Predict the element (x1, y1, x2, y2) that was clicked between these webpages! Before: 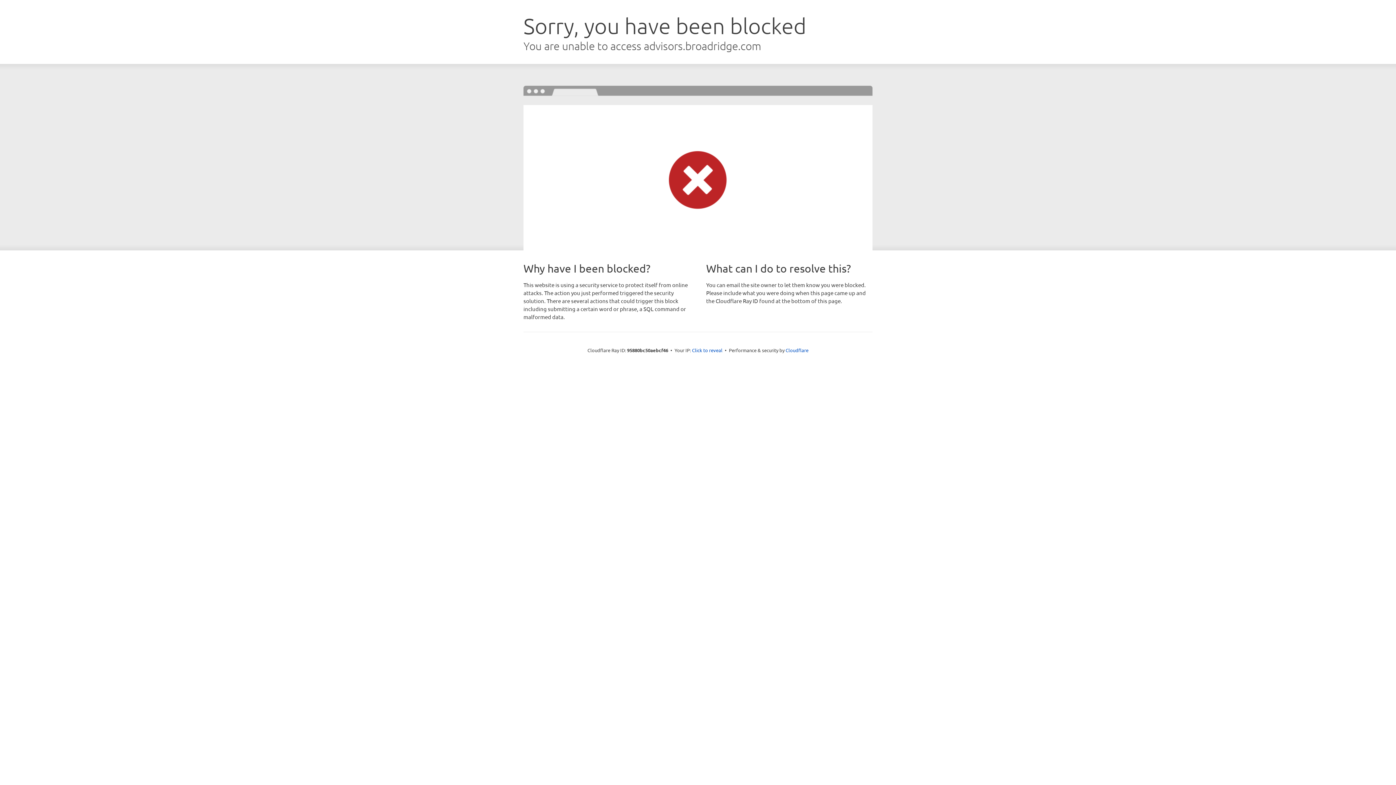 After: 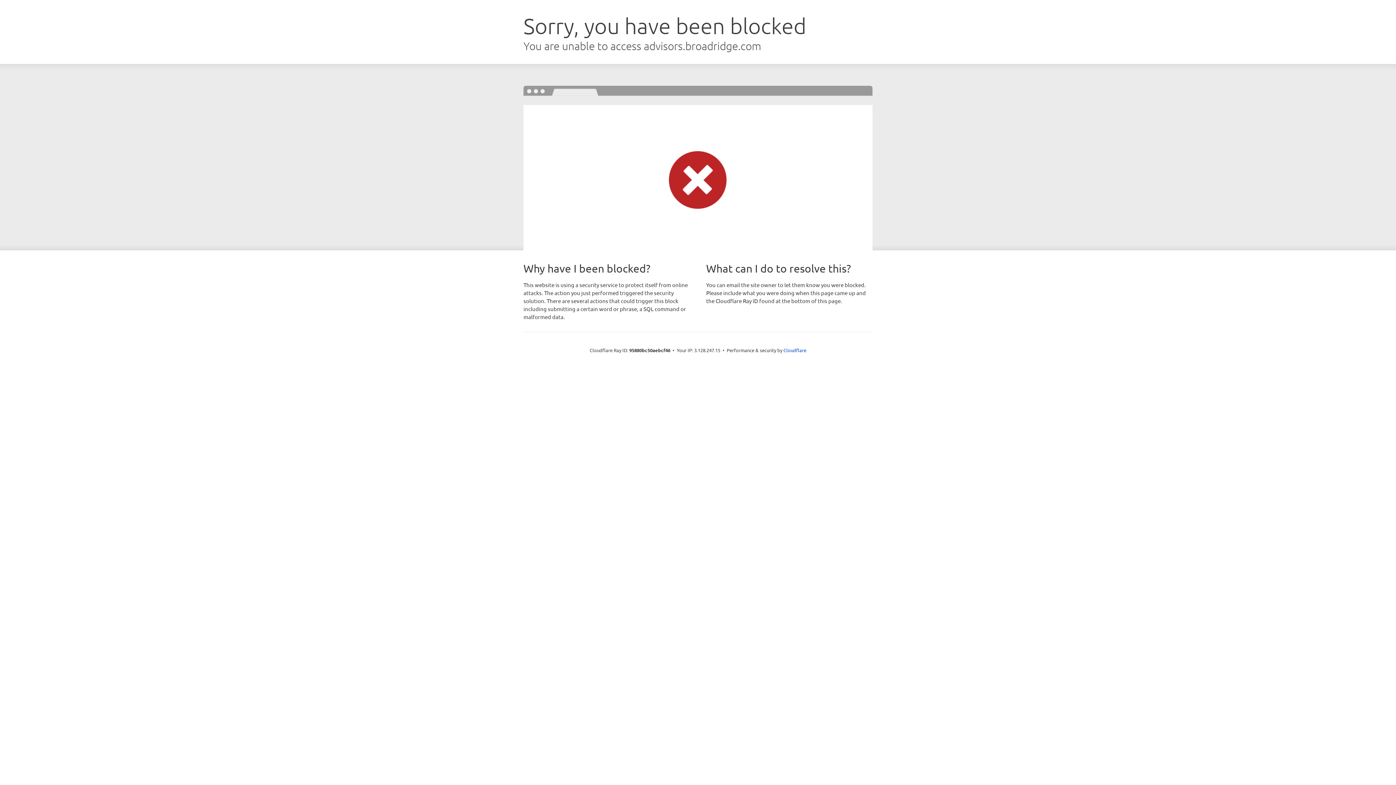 Action: label: Click to reveal bbox: (692, 346, 722, 353)